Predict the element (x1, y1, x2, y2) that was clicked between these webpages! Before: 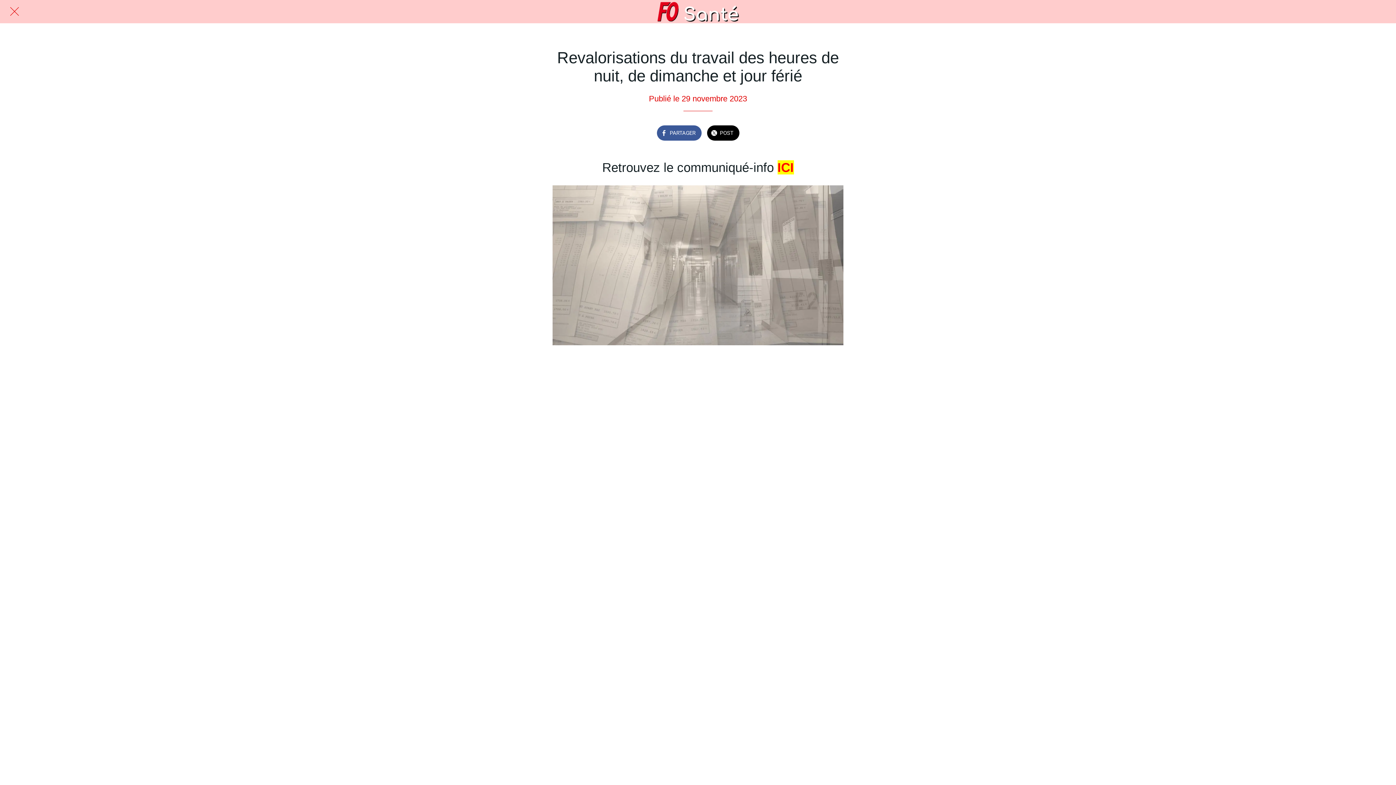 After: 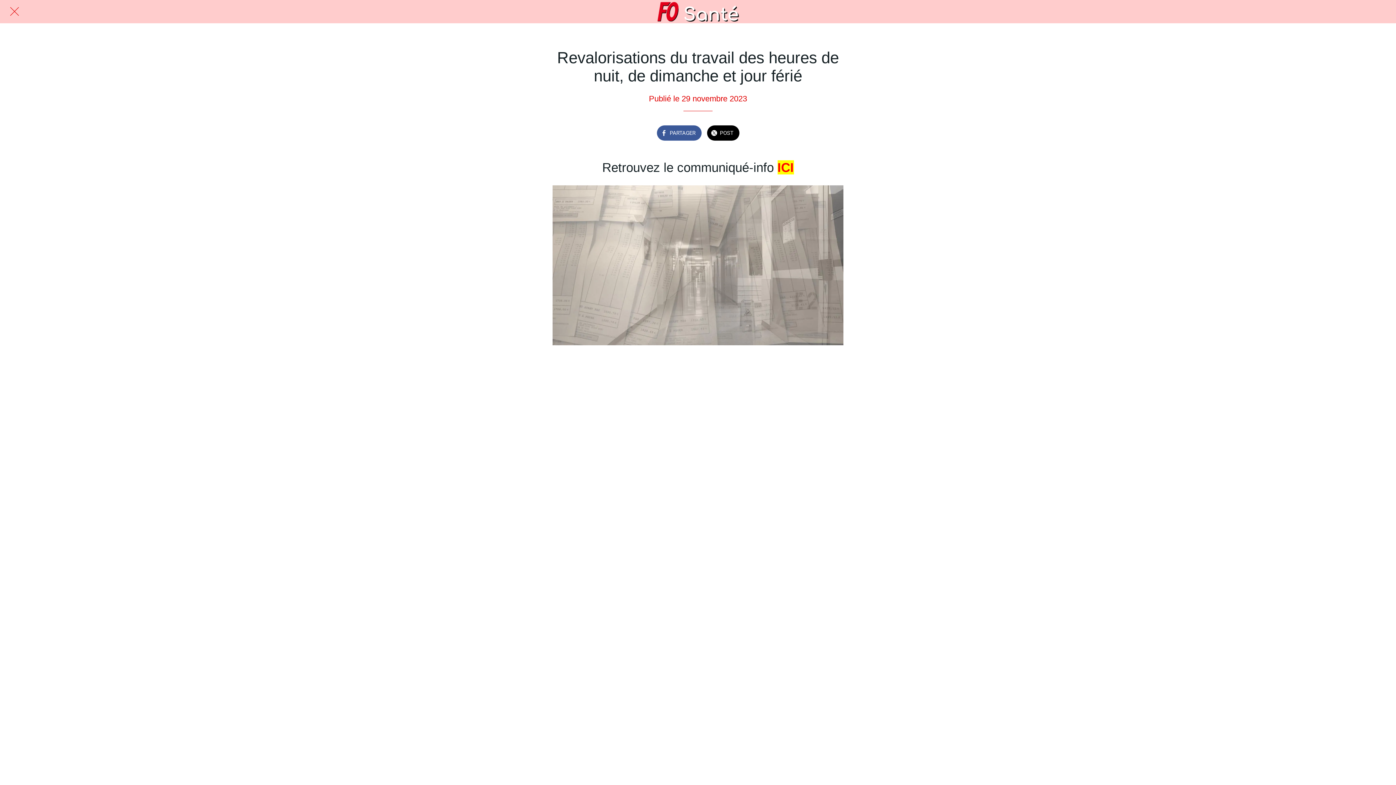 Action: label: POST bbox: (707, 125, 739, 140)